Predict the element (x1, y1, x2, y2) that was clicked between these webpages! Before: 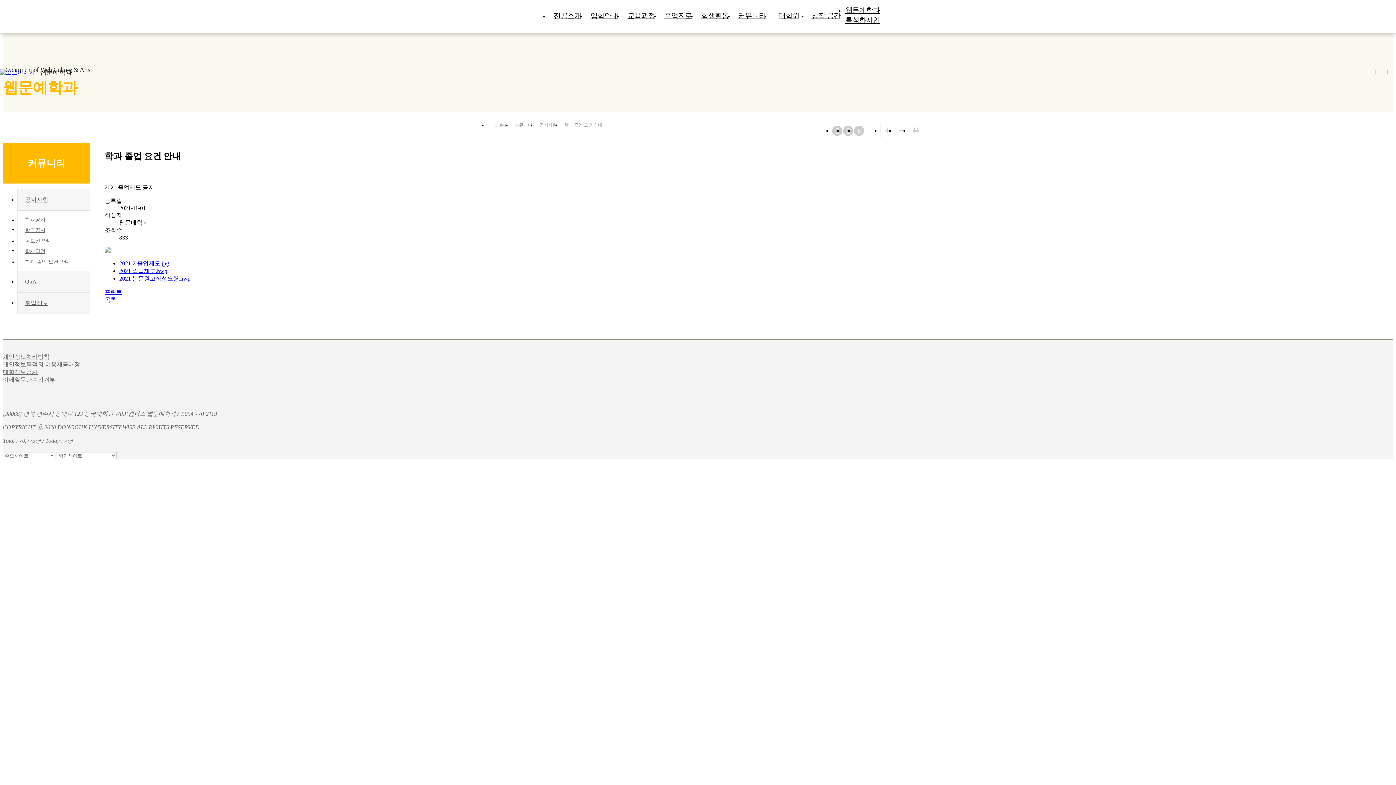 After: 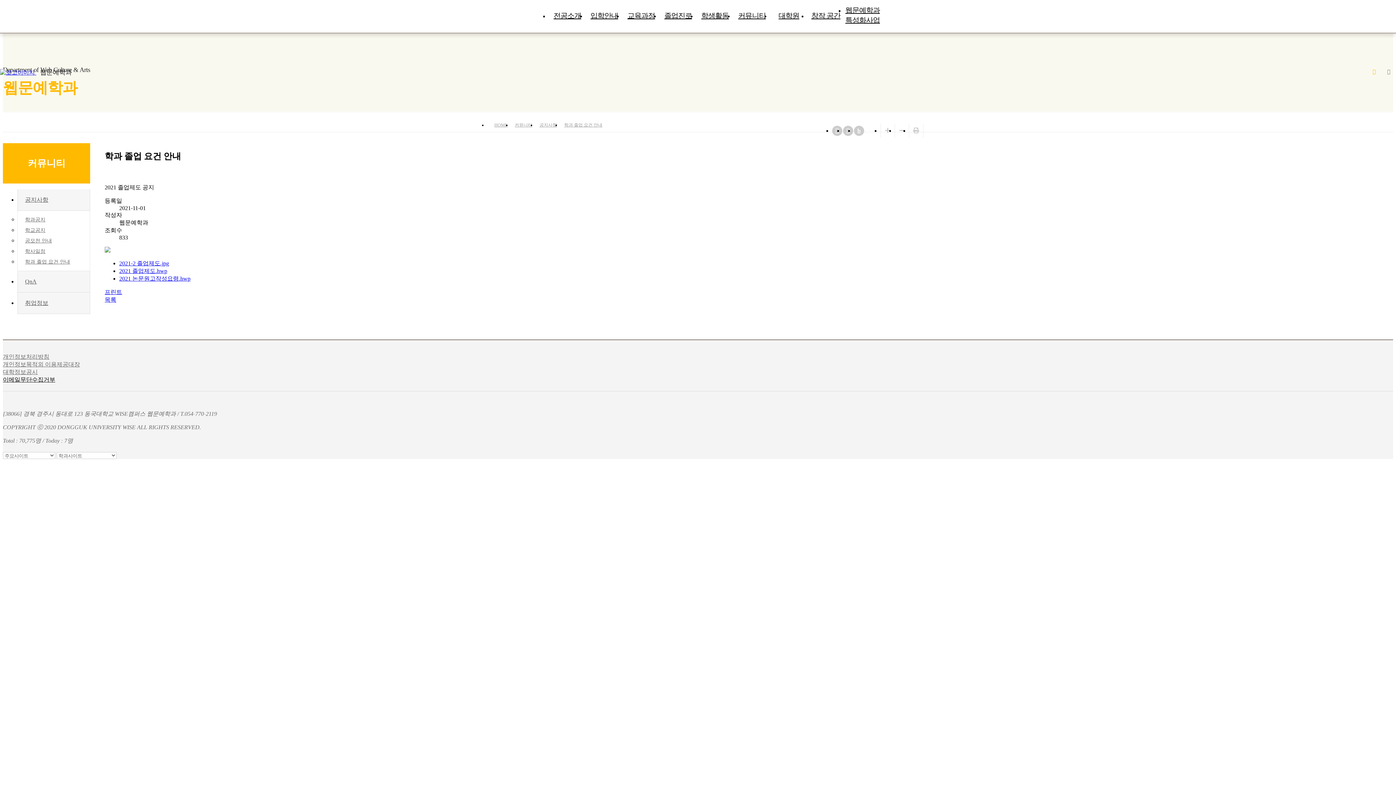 Action: label: 이메일무단수집거부 bbox: (2, 376, 55, 382)